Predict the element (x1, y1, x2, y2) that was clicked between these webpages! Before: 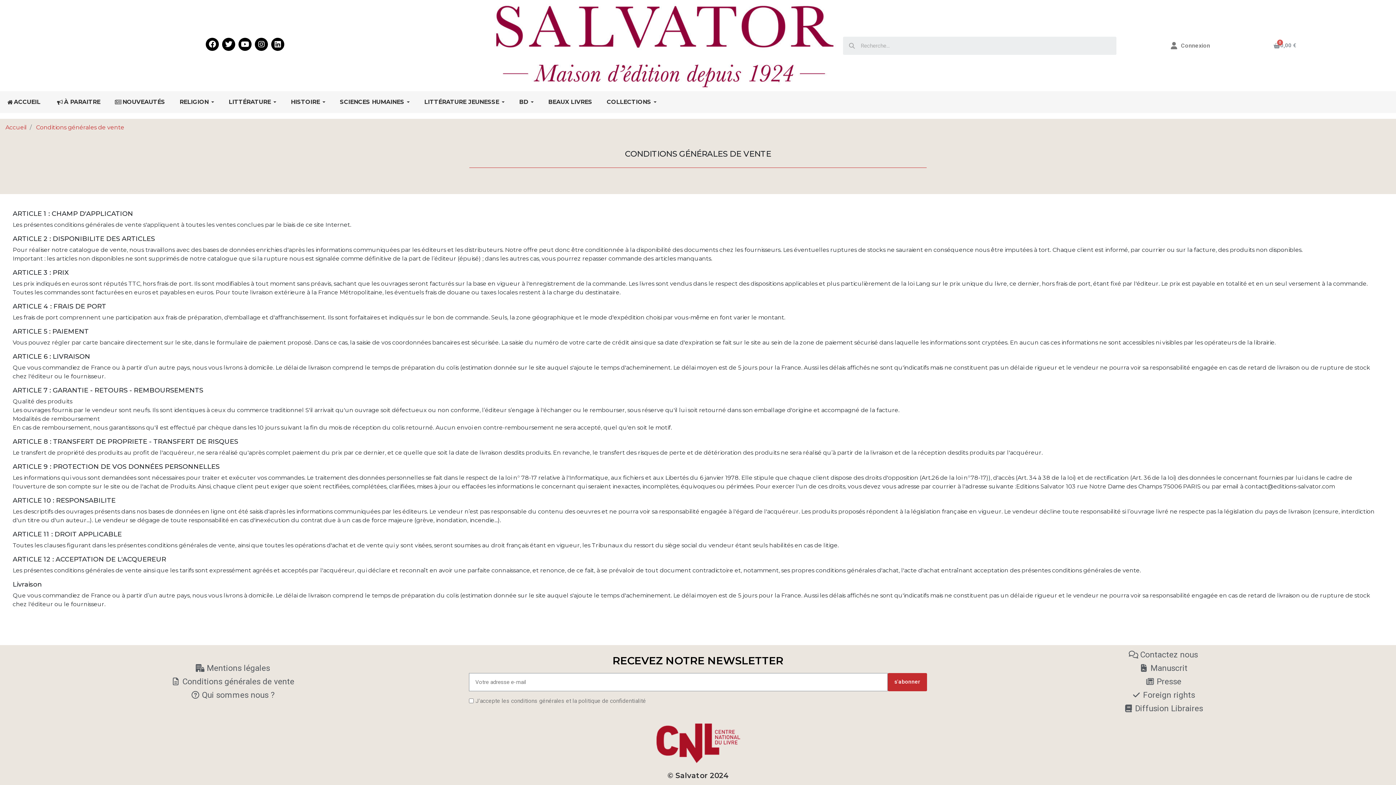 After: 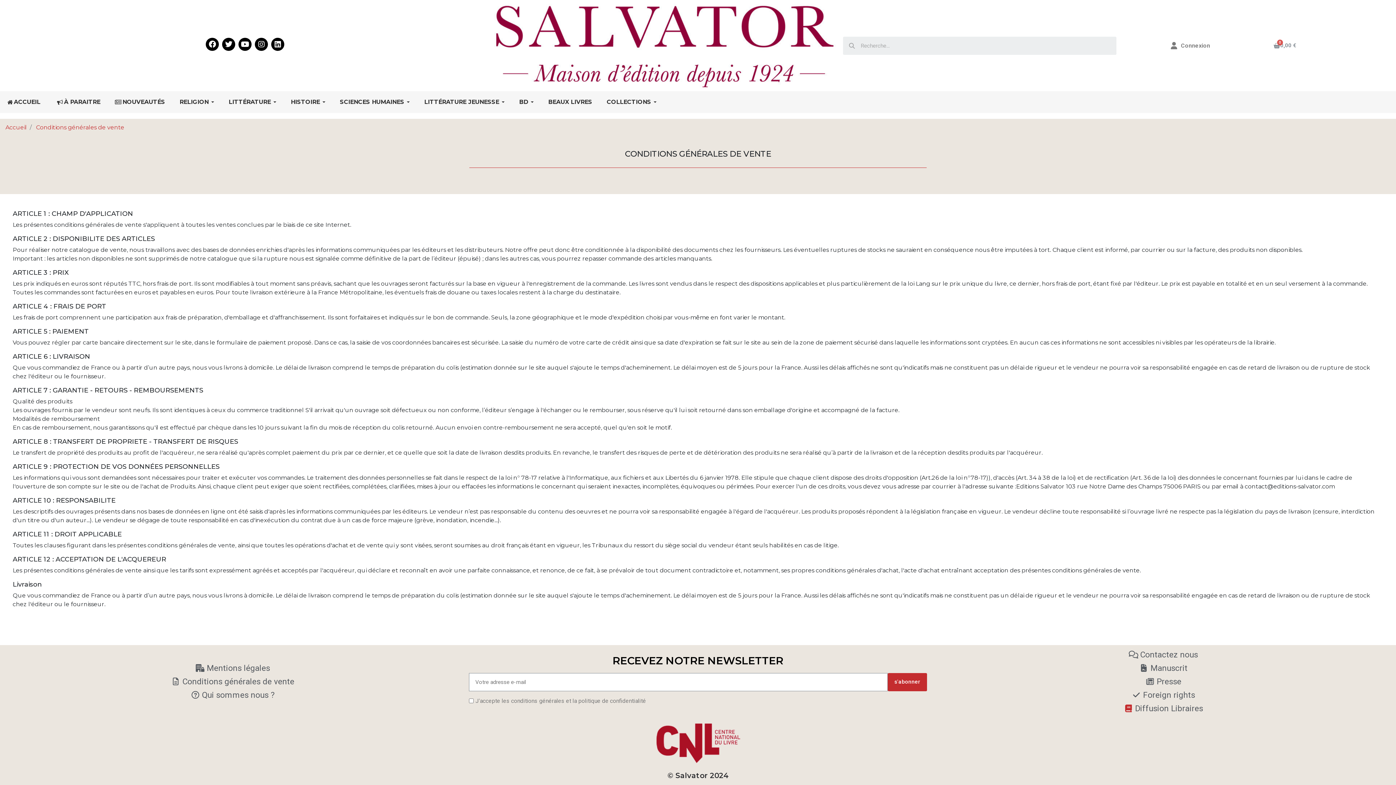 Action: label: Diffusion Libraires bbox: (934, 702, 1392, 714)